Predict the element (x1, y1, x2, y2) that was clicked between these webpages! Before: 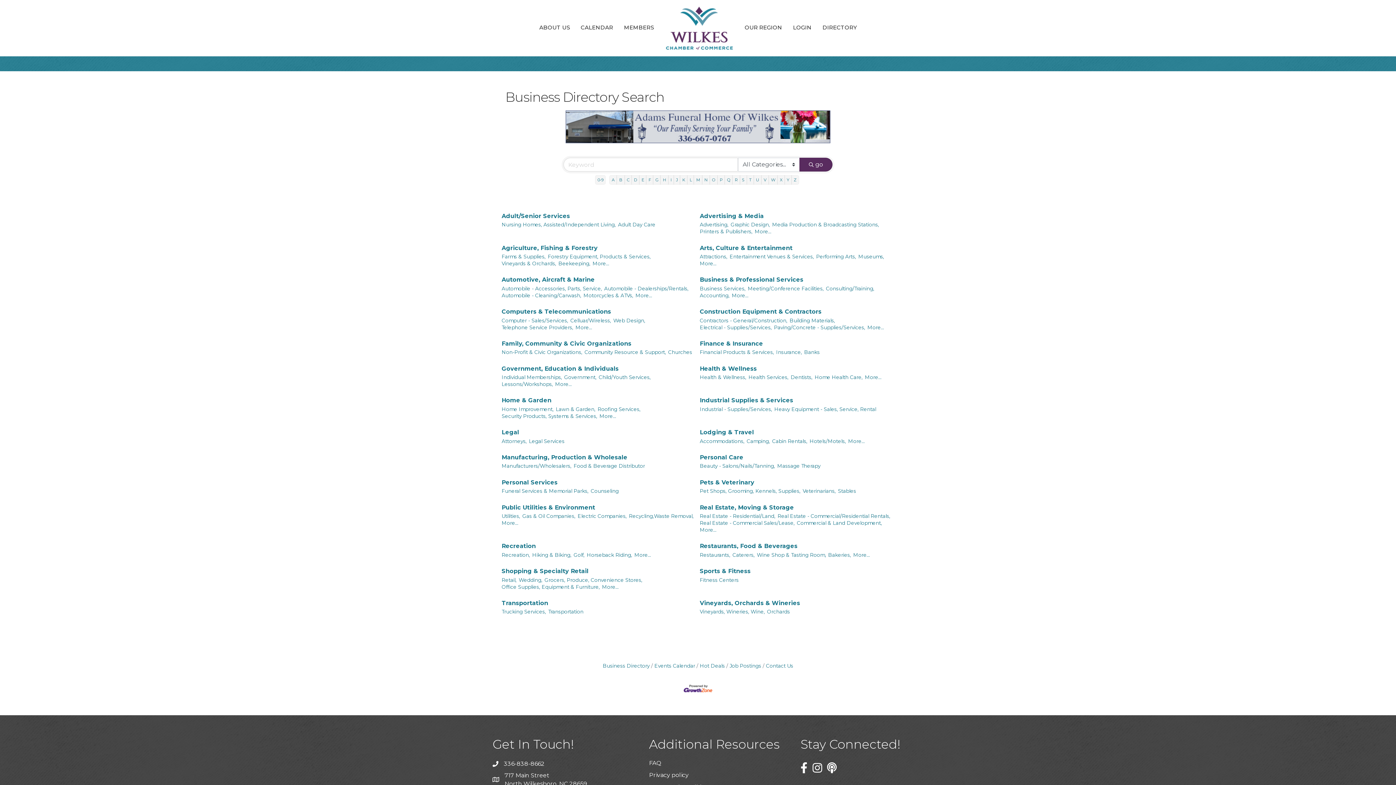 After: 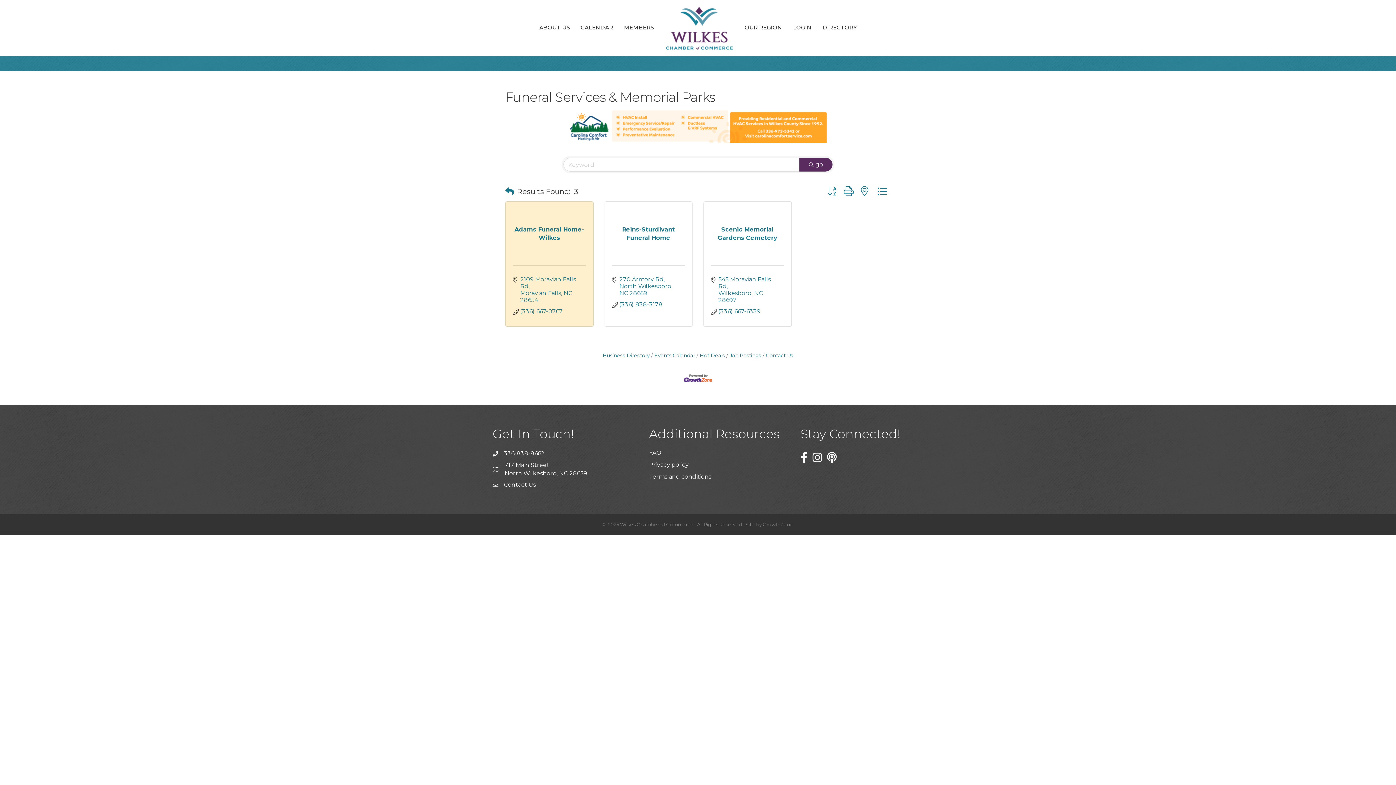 Action: bbox: (501, 488, 588, 494) label: Funeral Services & Memorial Parks,